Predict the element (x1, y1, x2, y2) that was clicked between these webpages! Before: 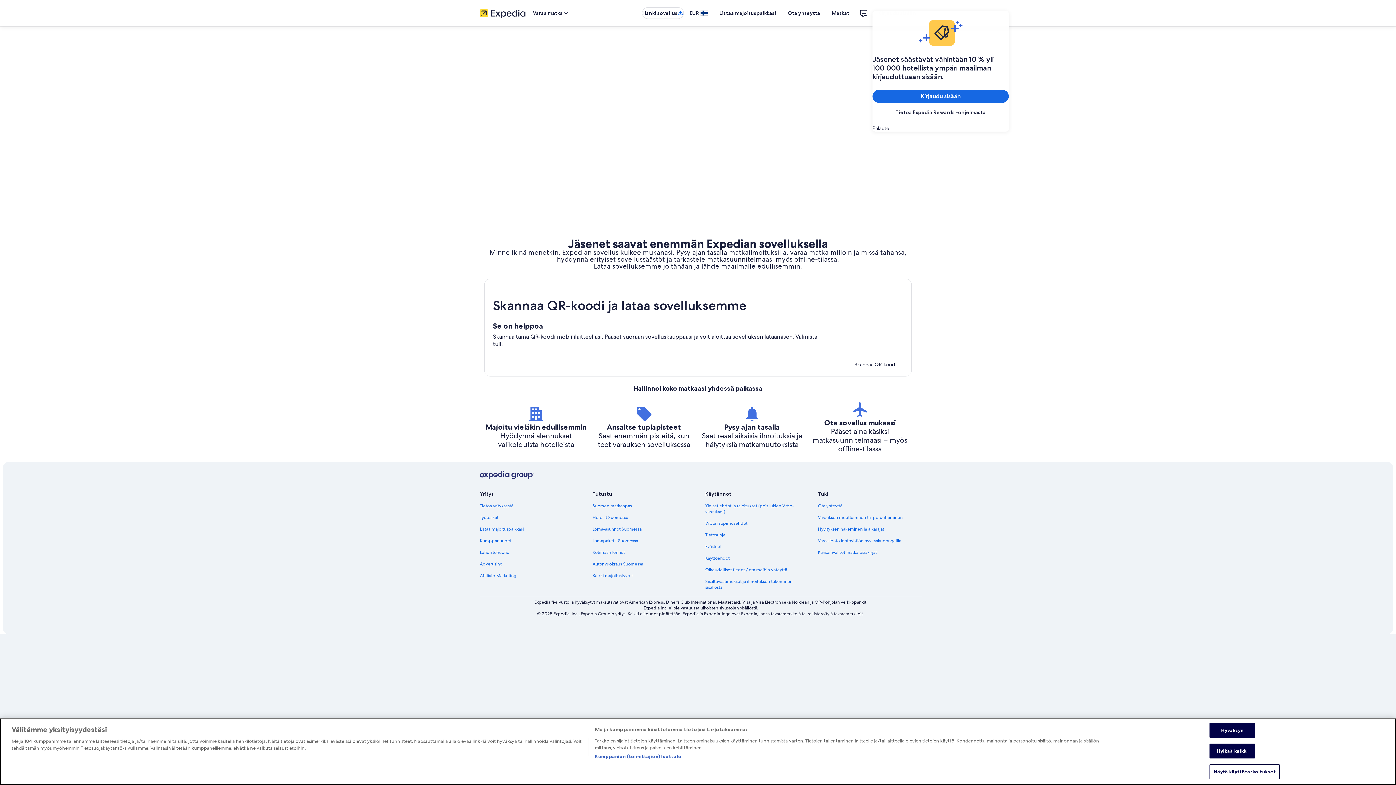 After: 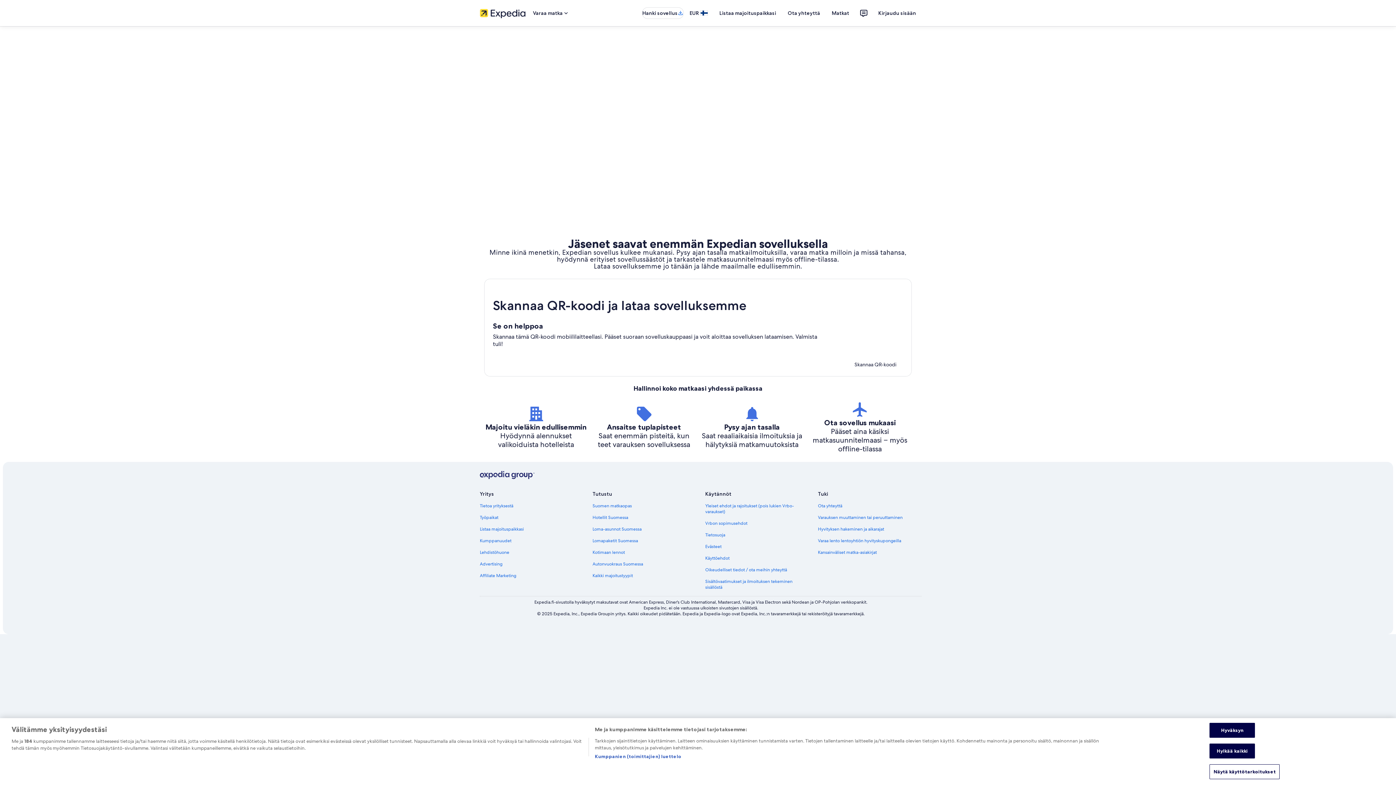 Action: label: editorial bbox: (484, 32, 912, 229)